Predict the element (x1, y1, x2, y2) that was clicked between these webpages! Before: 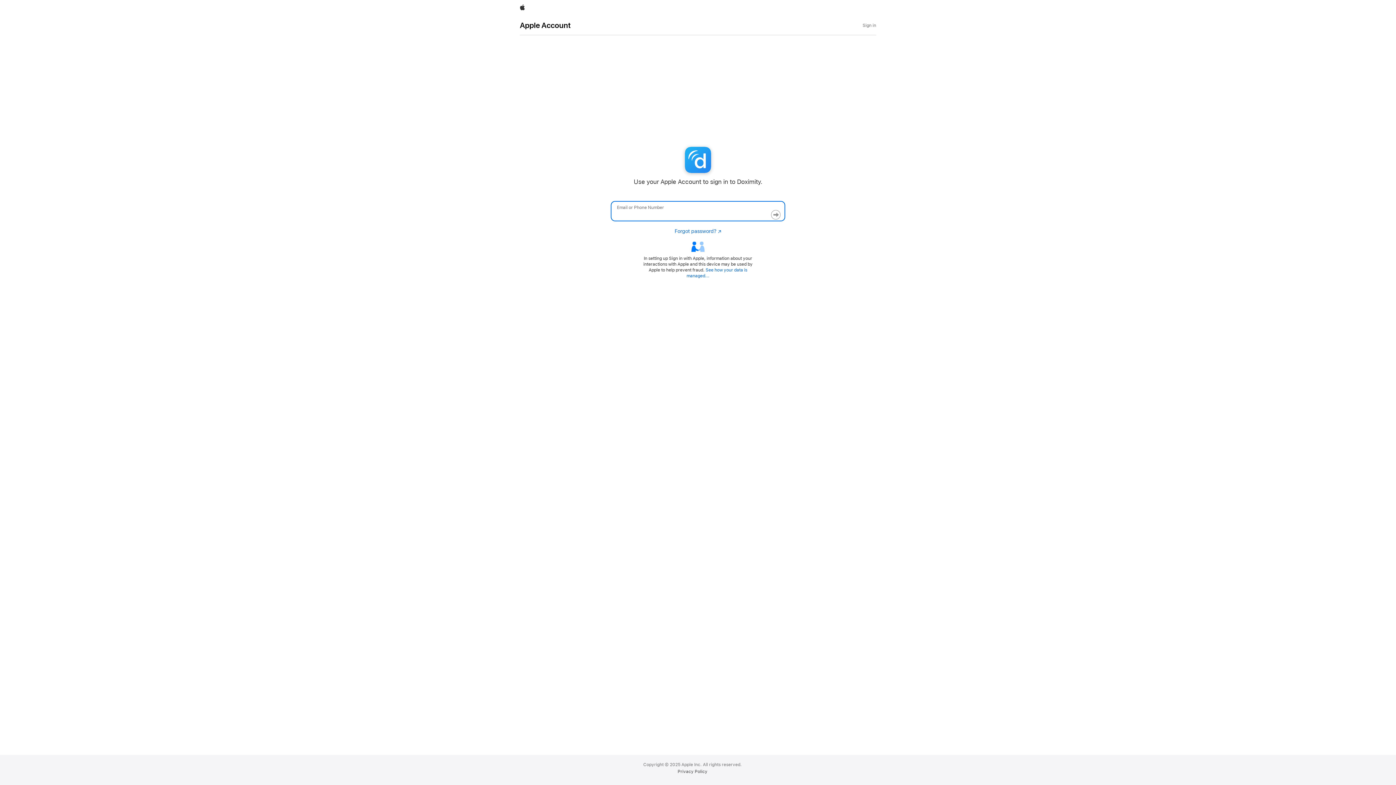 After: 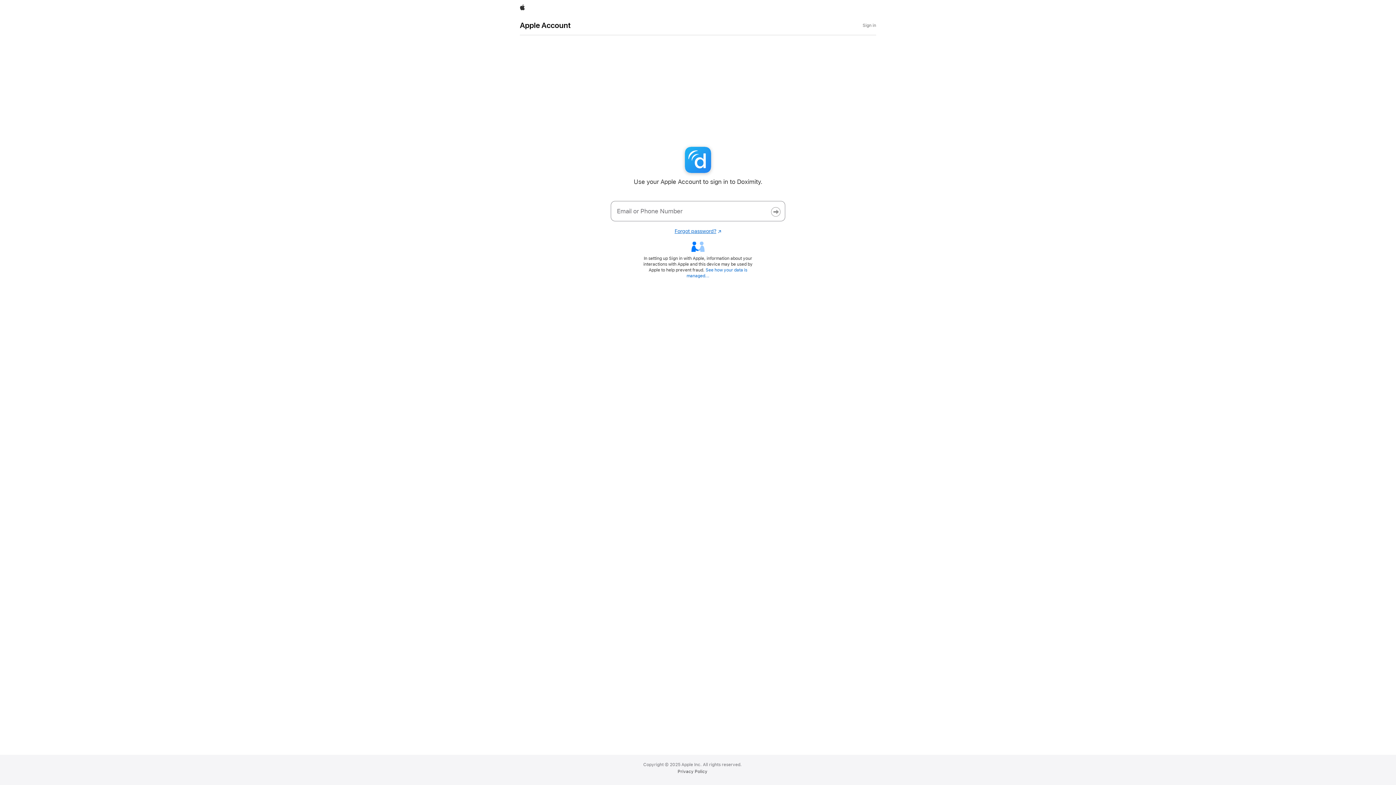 Action: label: Forgot password?
Opens in a new window. bbox: (674, 228, 721, 234)